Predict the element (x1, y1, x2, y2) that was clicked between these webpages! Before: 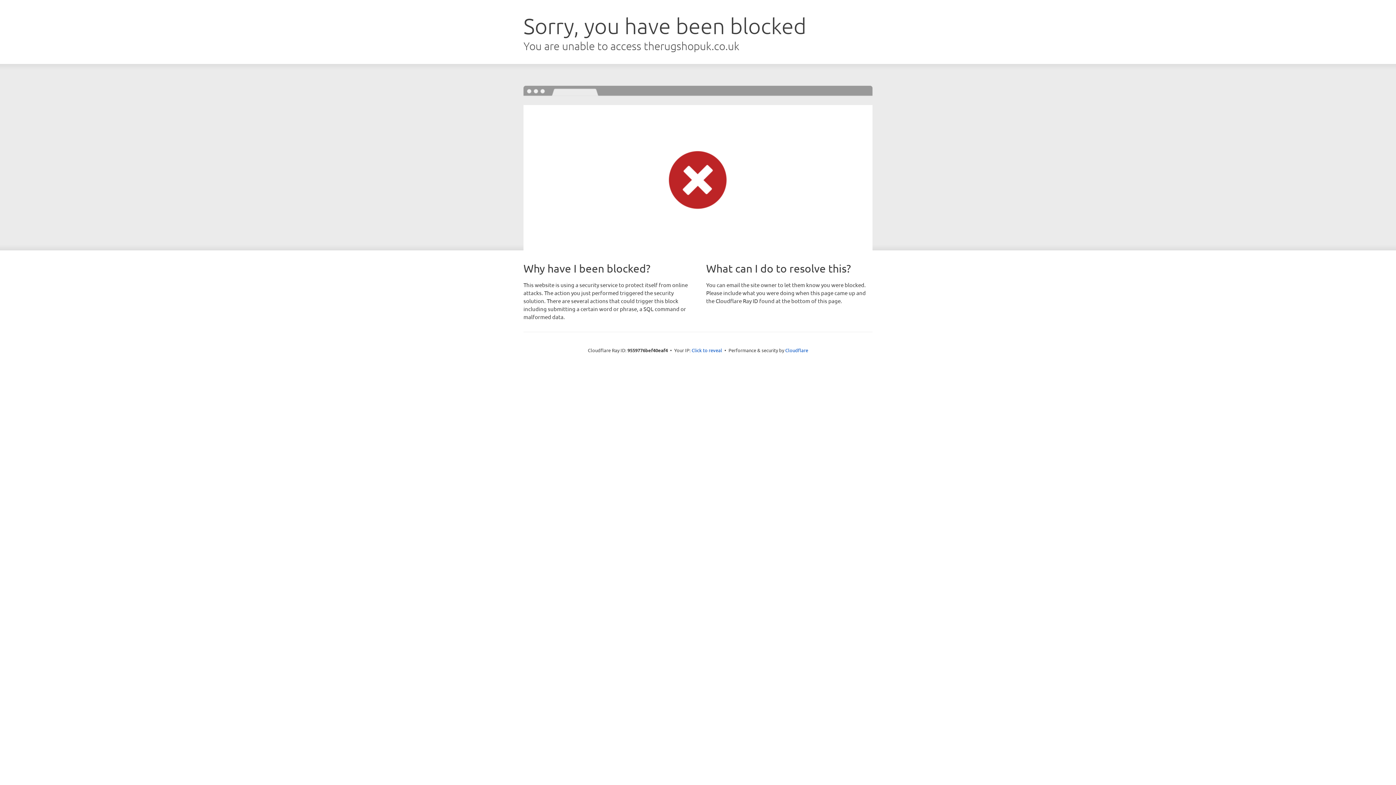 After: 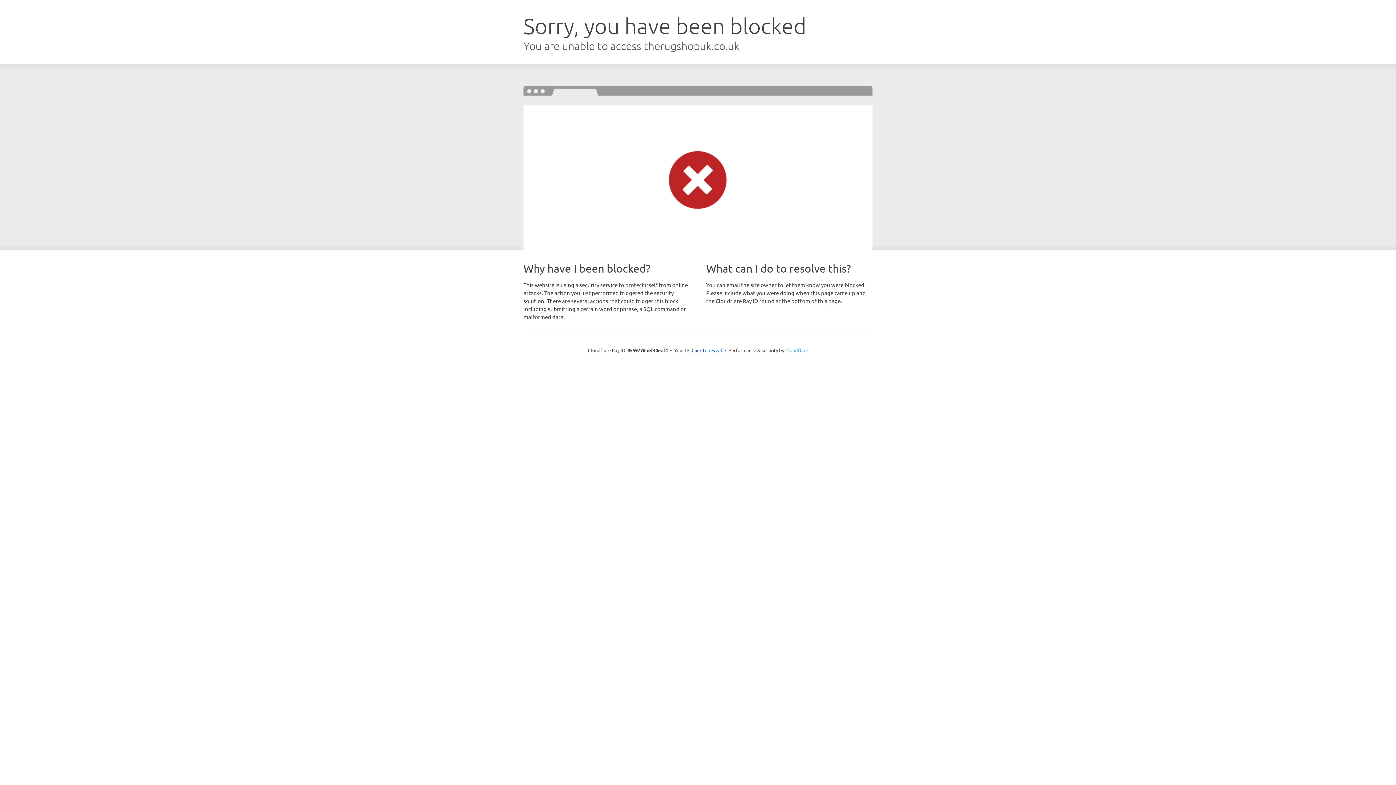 Action: label: Cloudflare bbox: (785, 347, 808, 353)